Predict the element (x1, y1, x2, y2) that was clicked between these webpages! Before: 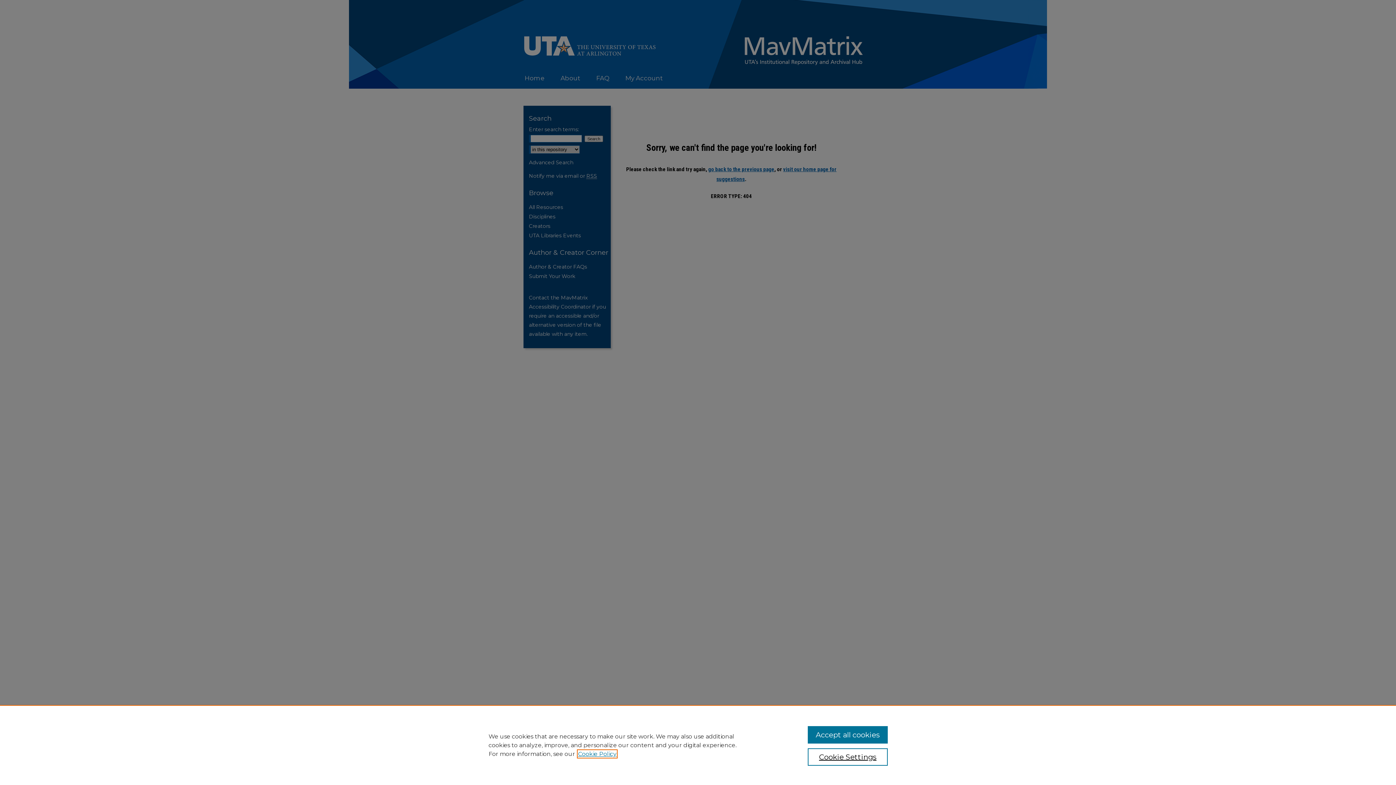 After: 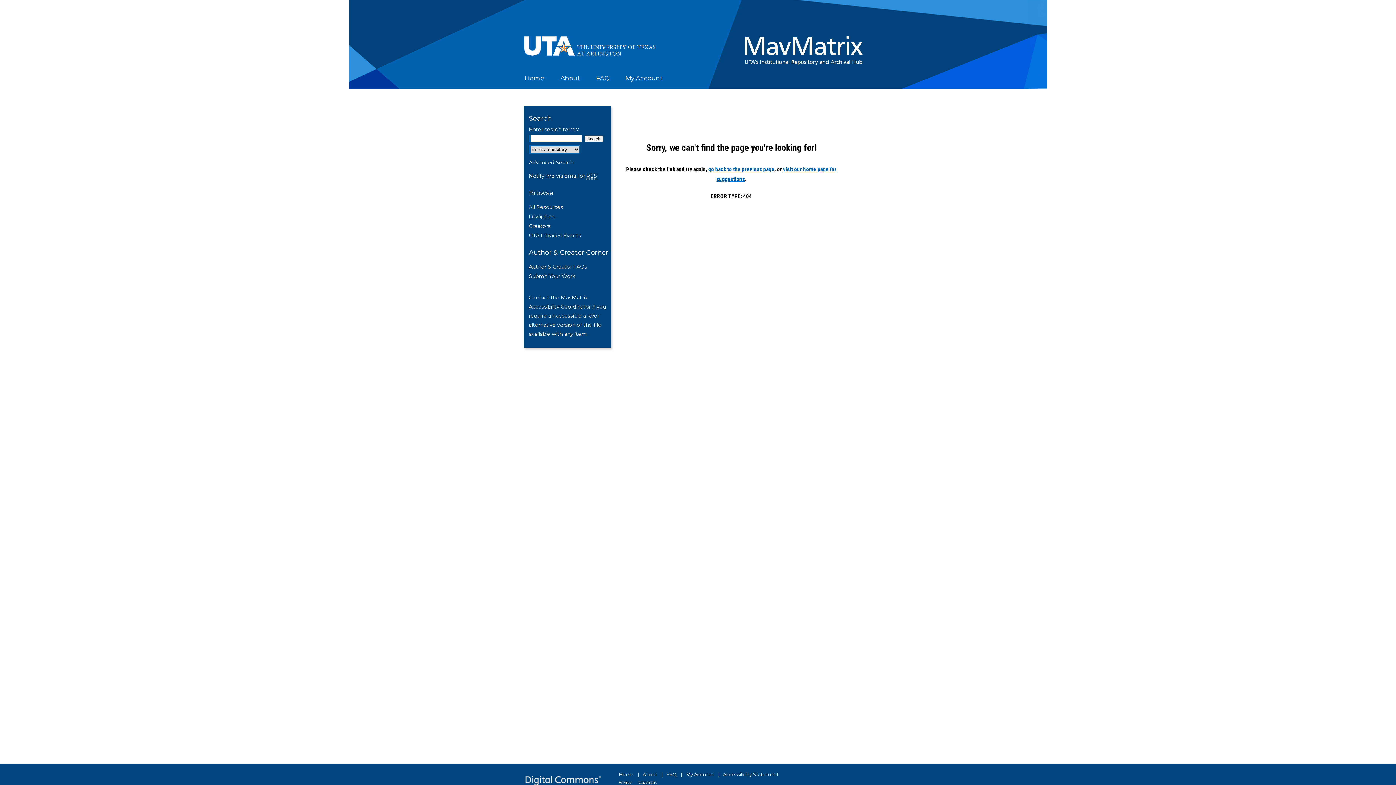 Action: label: Accept all cookies bbox: (807, 726, 887, 744)